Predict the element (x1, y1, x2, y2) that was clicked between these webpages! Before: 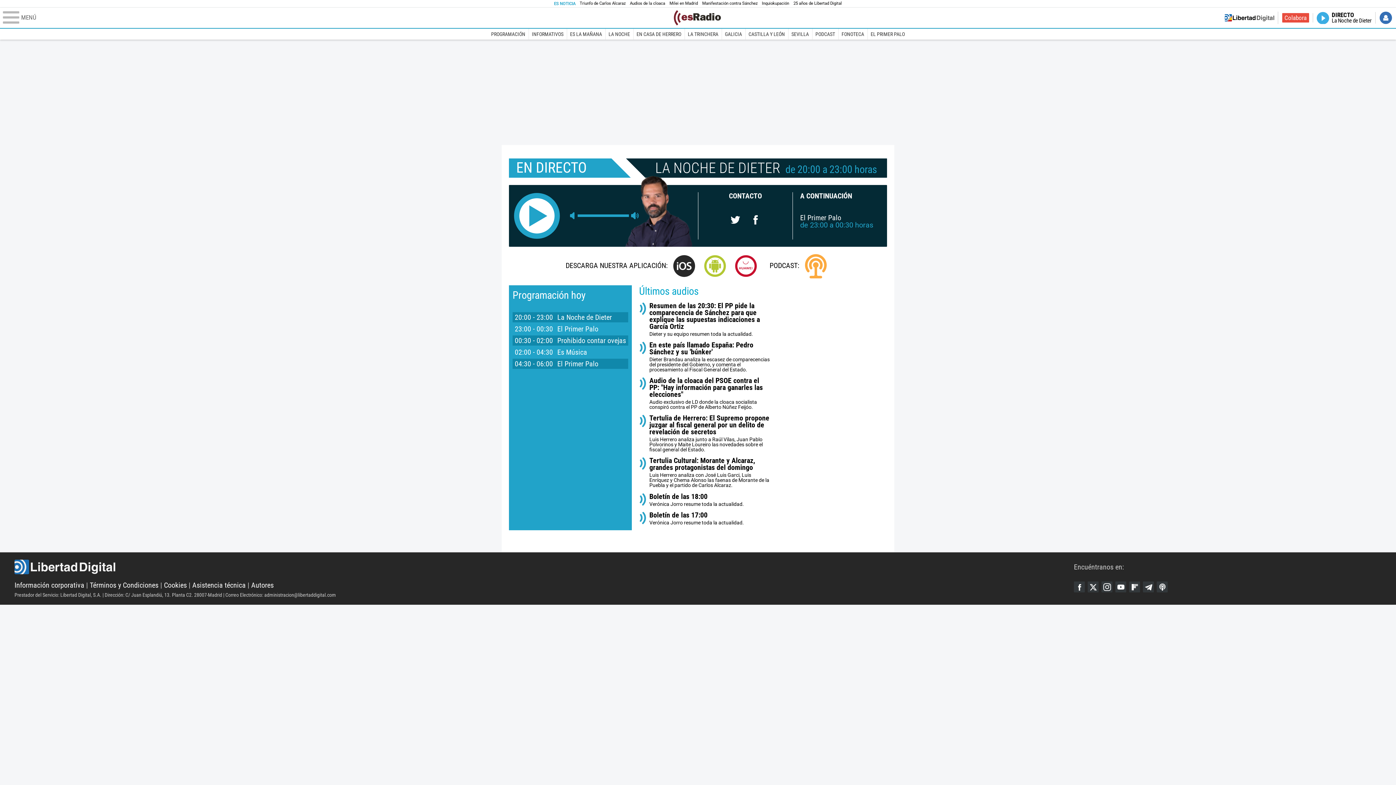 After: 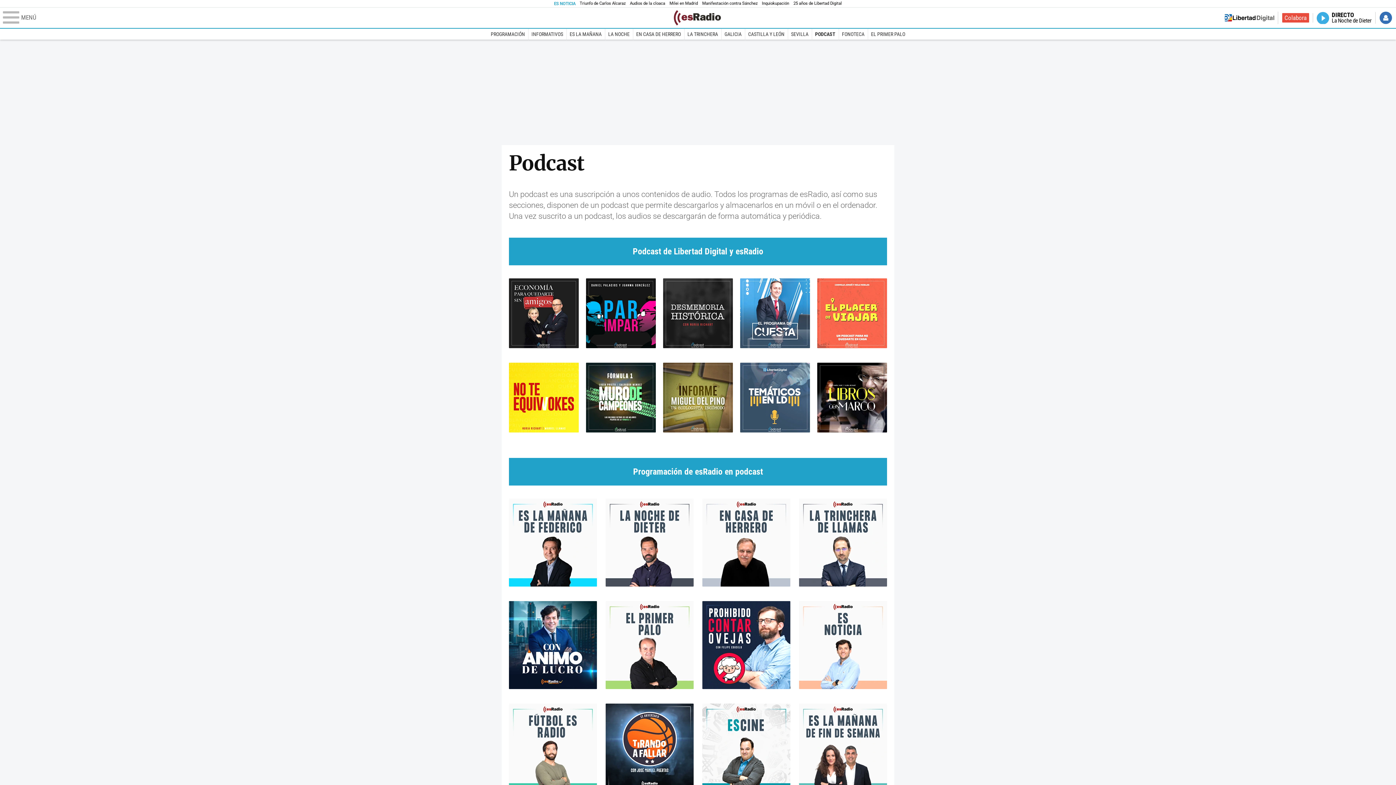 Action: bbox: (801, 261, 830, 270)